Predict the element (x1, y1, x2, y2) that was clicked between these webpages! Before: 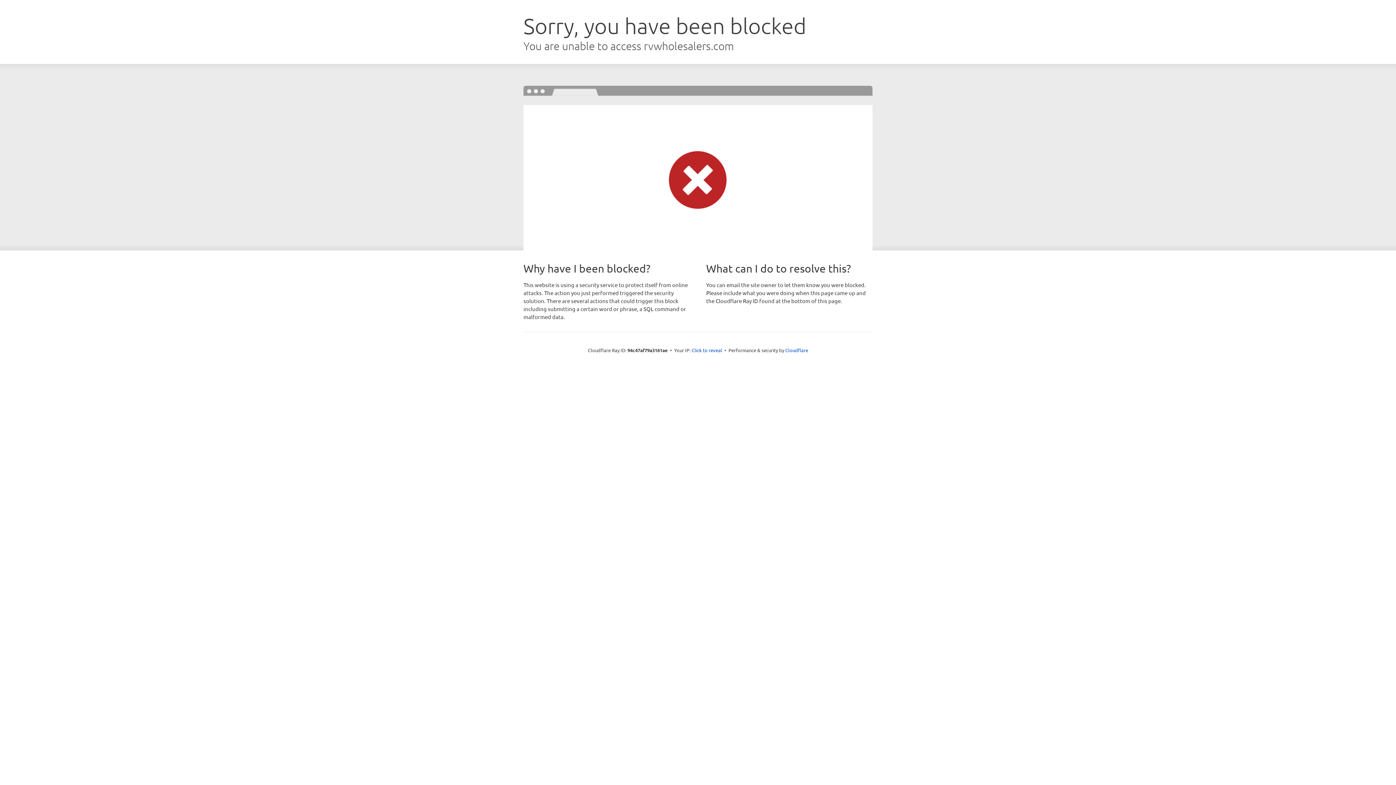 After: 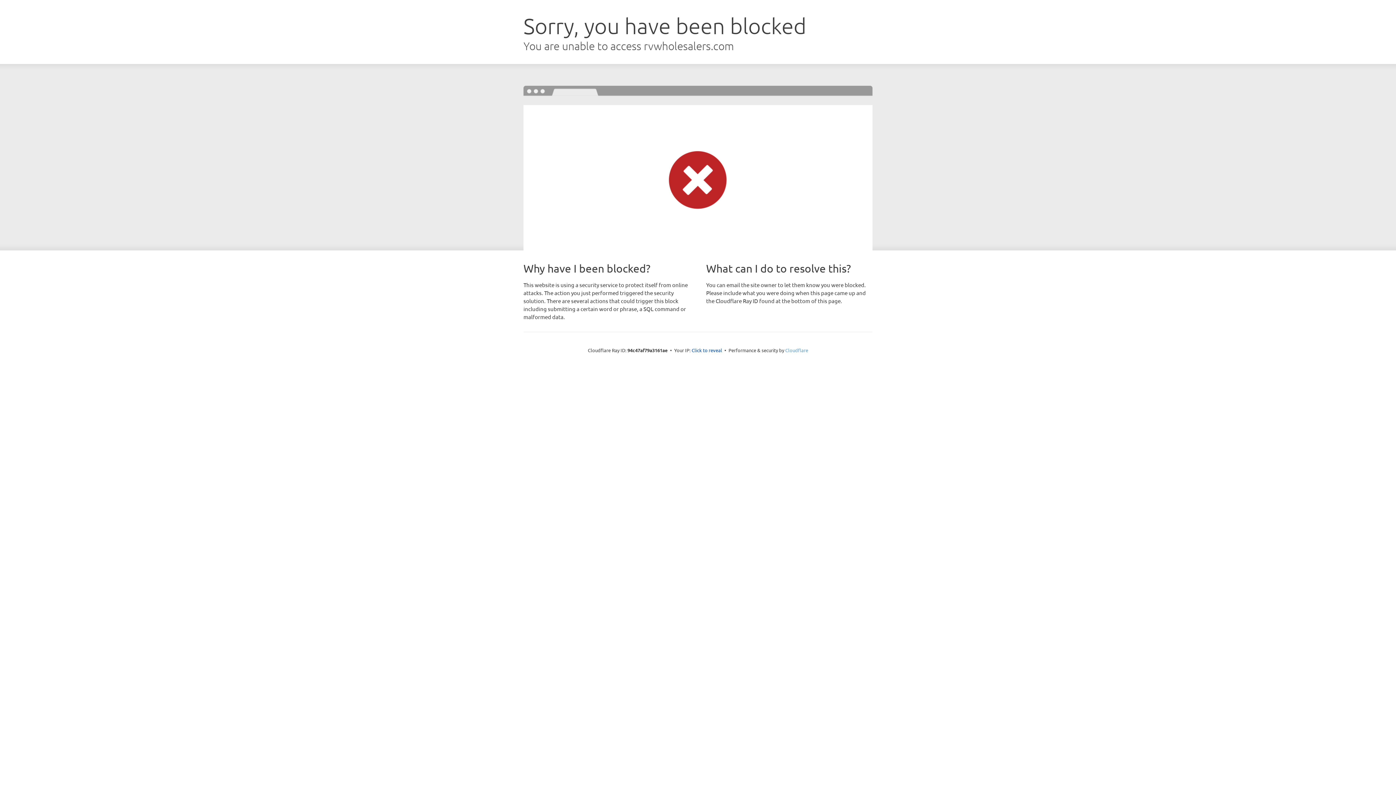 Action: label: Cloudflare bbox: (785, 347, 808, 353)